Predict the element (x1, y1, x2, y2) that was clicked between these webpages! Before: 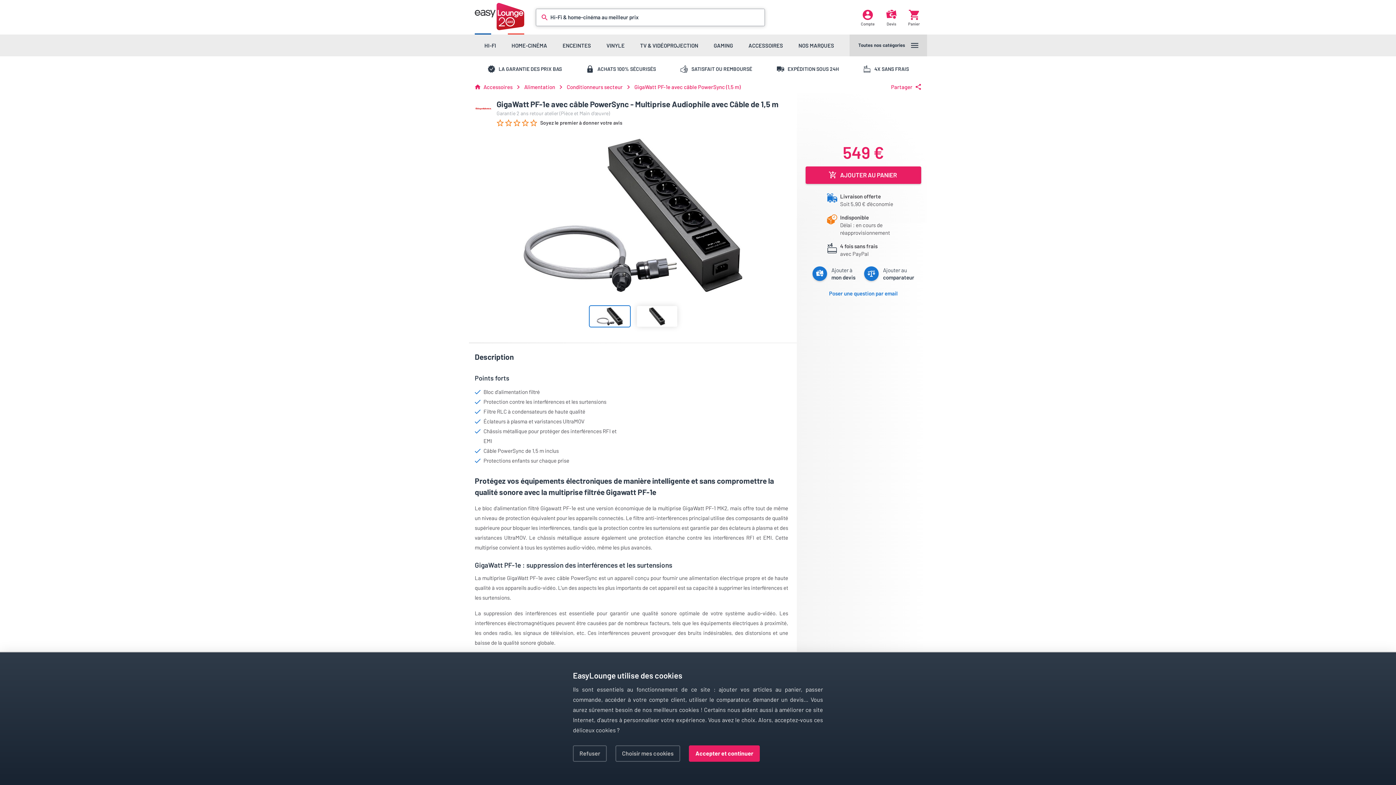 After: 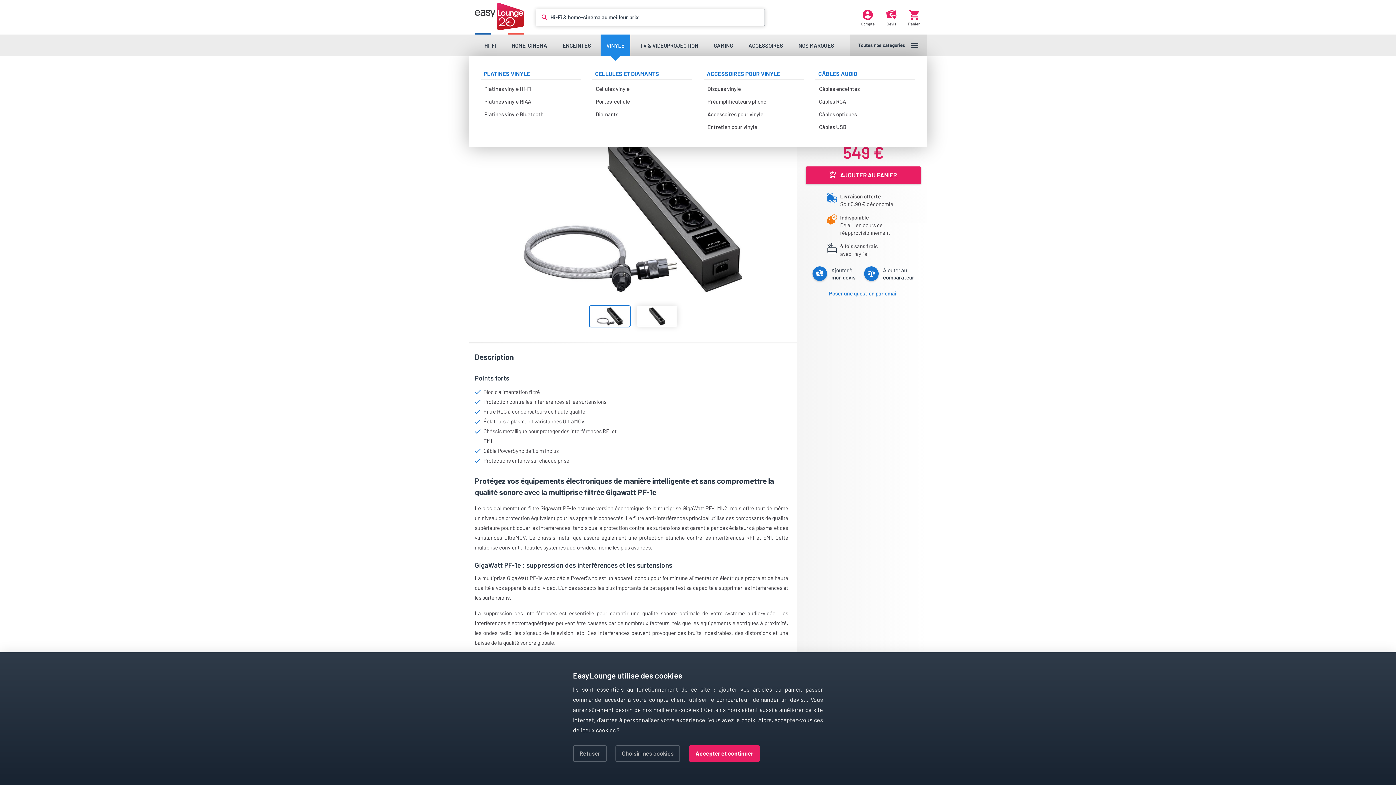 Action: bbox: (600, 34, 630, 56) label: VINYLE